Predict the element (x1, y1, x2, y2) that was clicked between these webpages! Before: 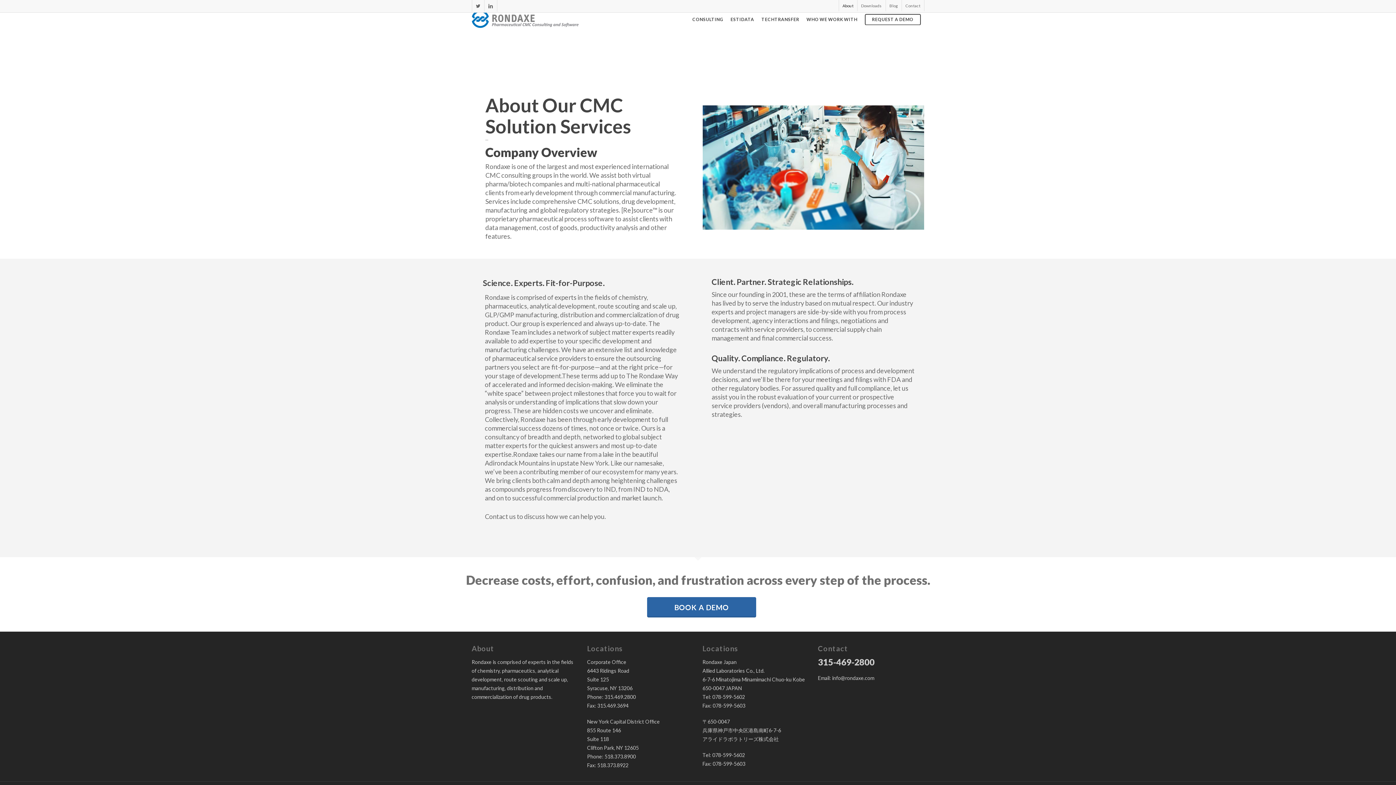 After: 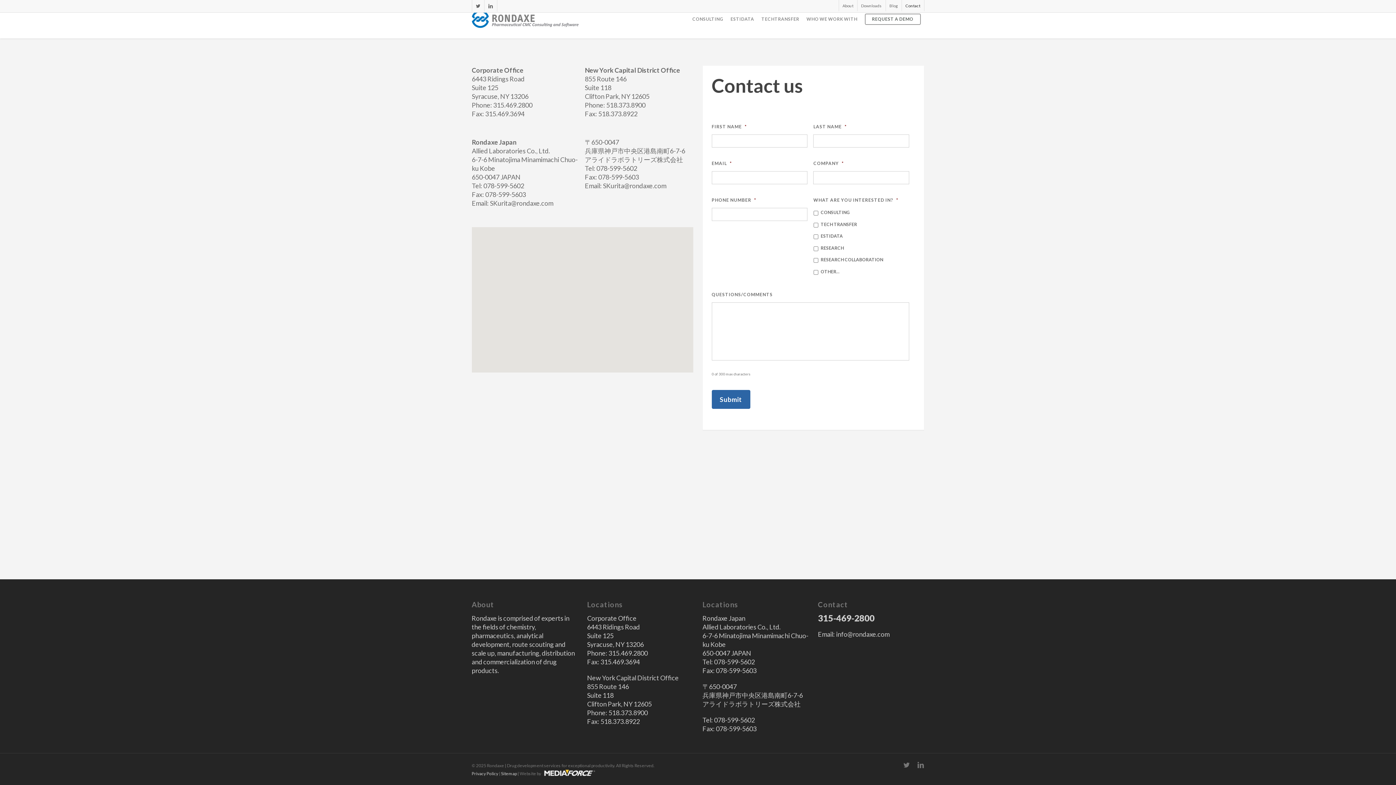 Action: bbox: (647, 597, 756, 617) label: BOOK A DEMO